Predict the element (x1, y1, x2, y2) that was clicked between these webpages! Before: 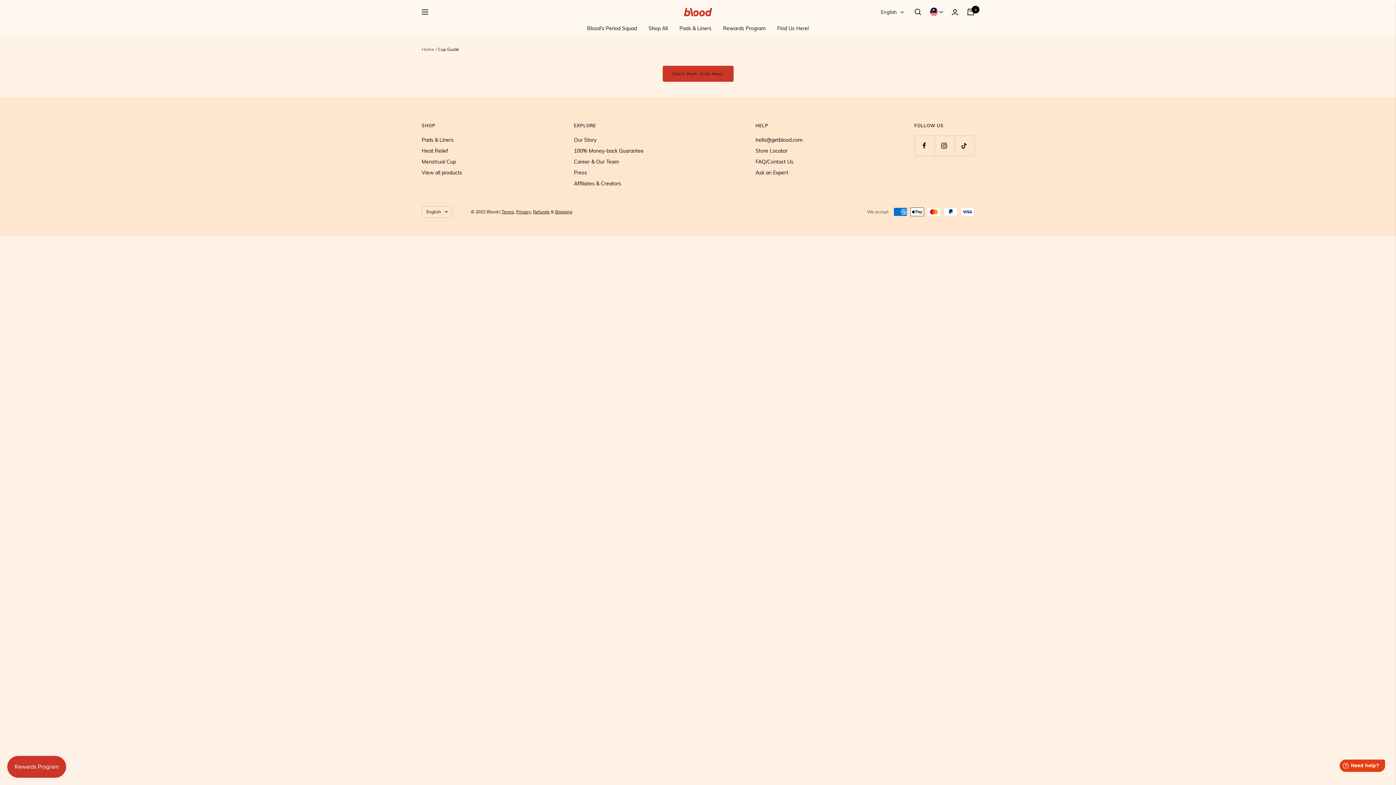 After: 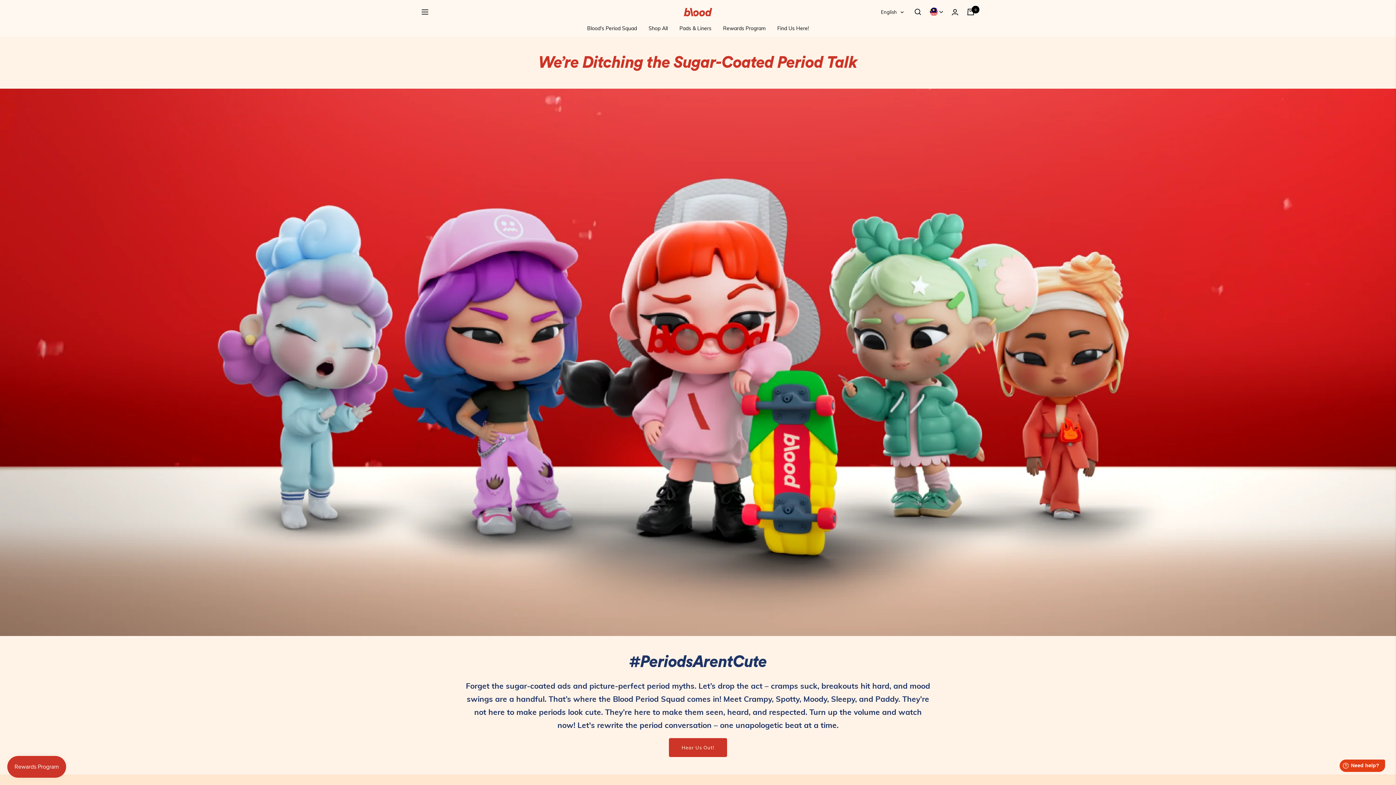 Action: label: Blood's Period Squad bbox: (587, 24, 637, 32)